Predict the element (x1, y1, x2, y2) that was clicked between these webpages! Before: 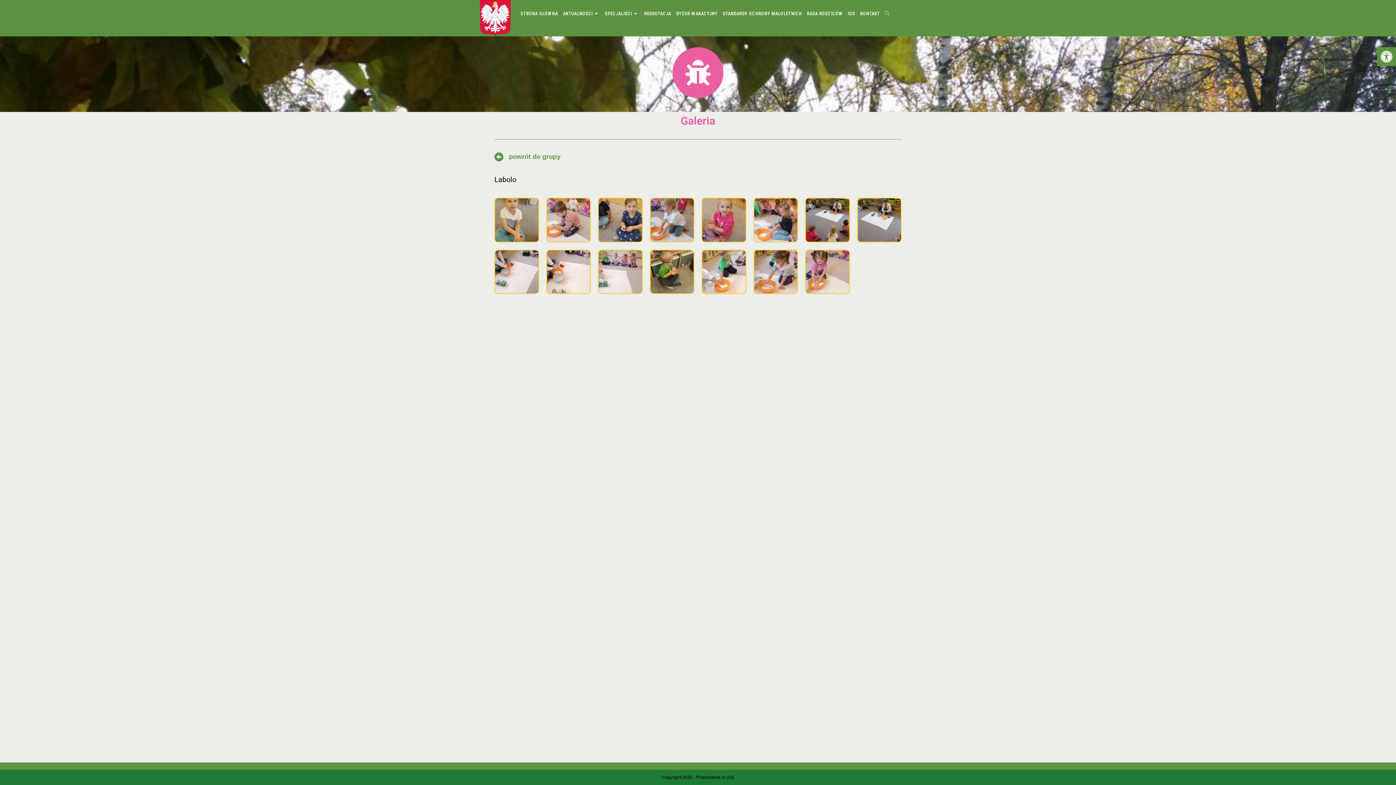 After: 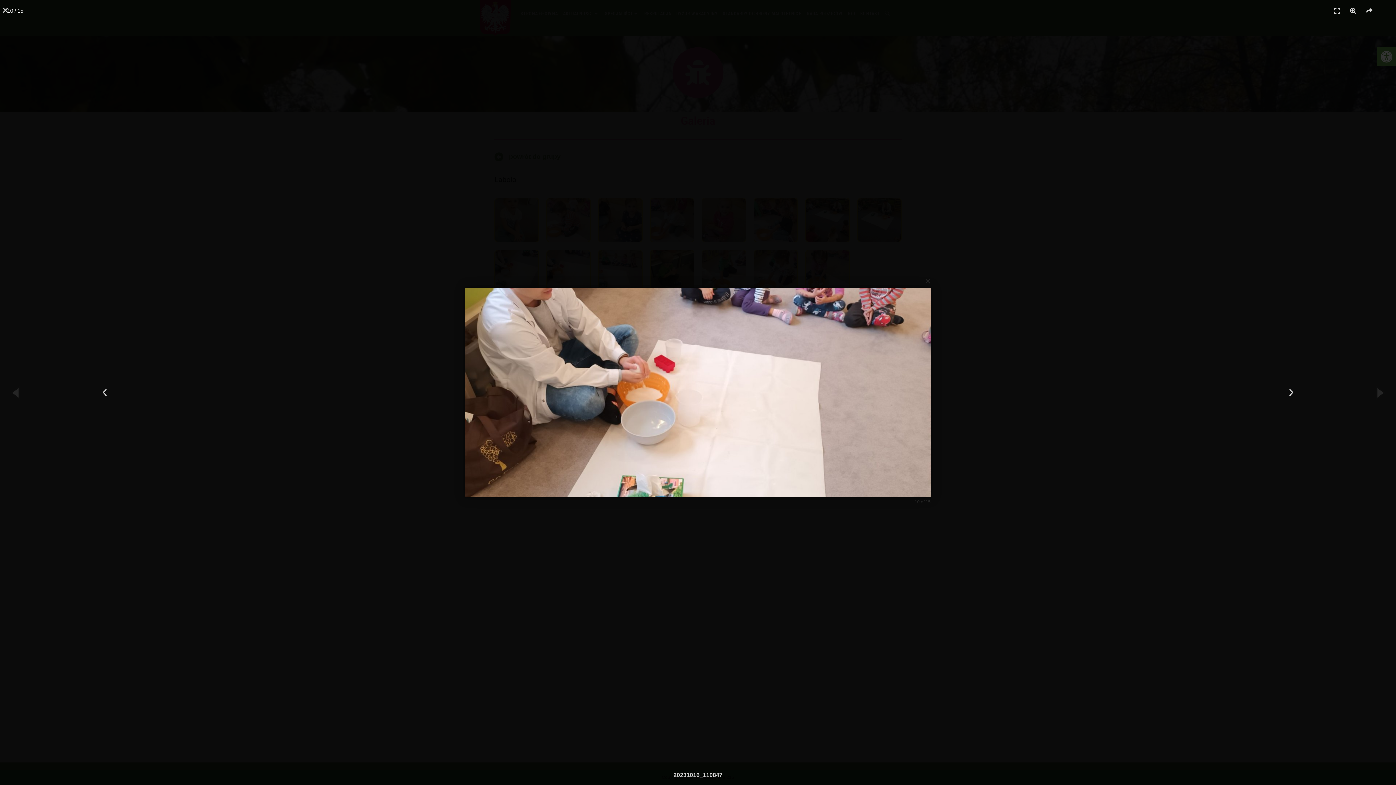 Action: bbox: (546, 249, 590, 294)